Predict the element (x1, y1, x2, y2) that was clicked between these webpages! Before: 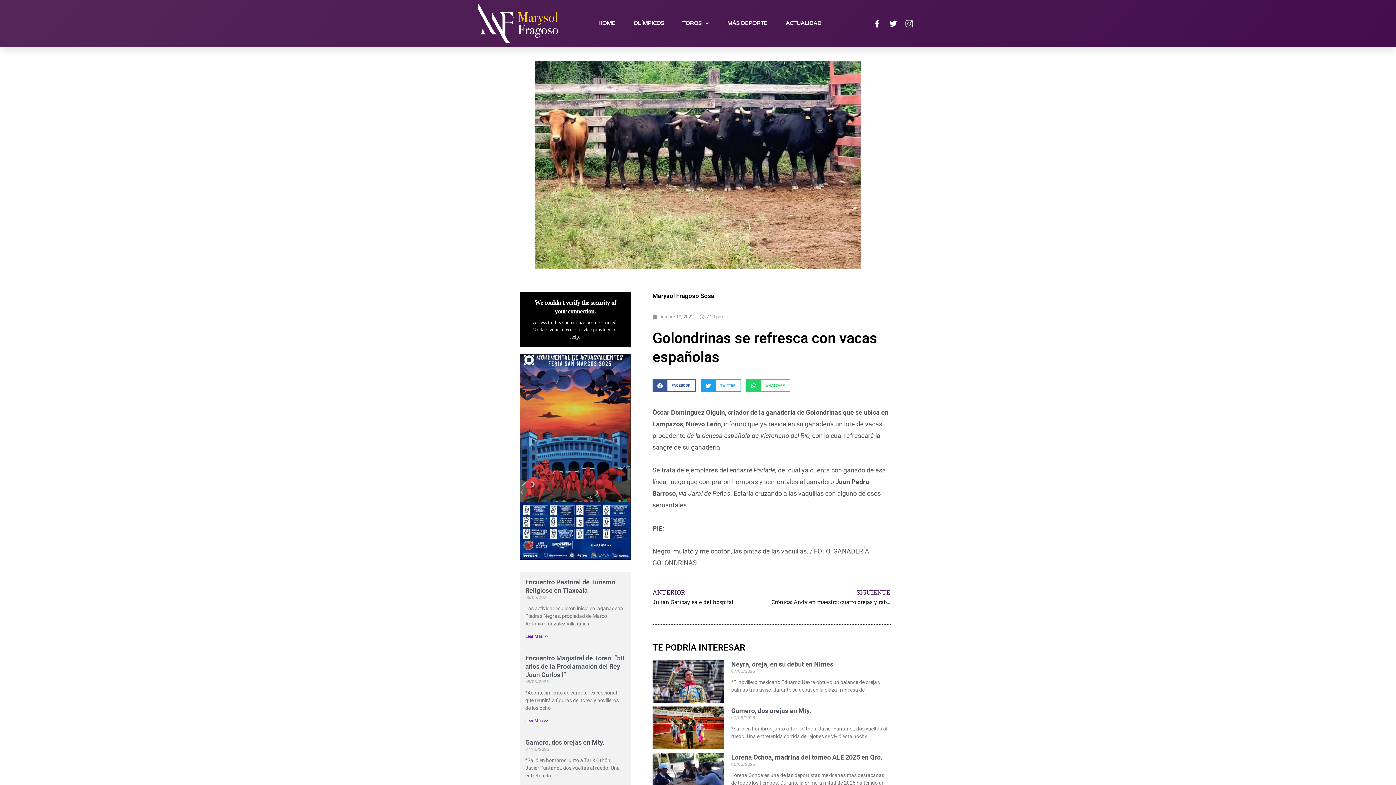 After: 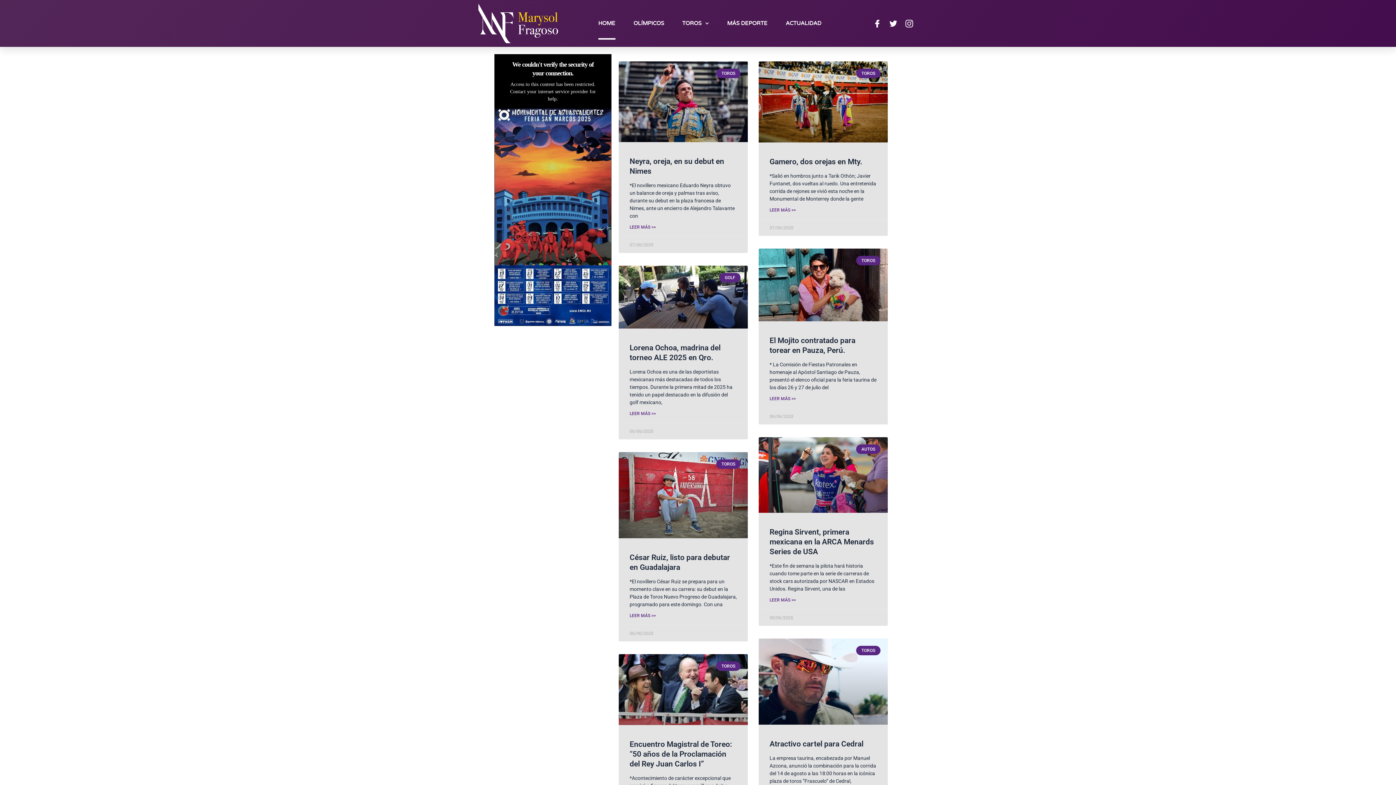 Action: bbox: (478, 3, 558, 43)